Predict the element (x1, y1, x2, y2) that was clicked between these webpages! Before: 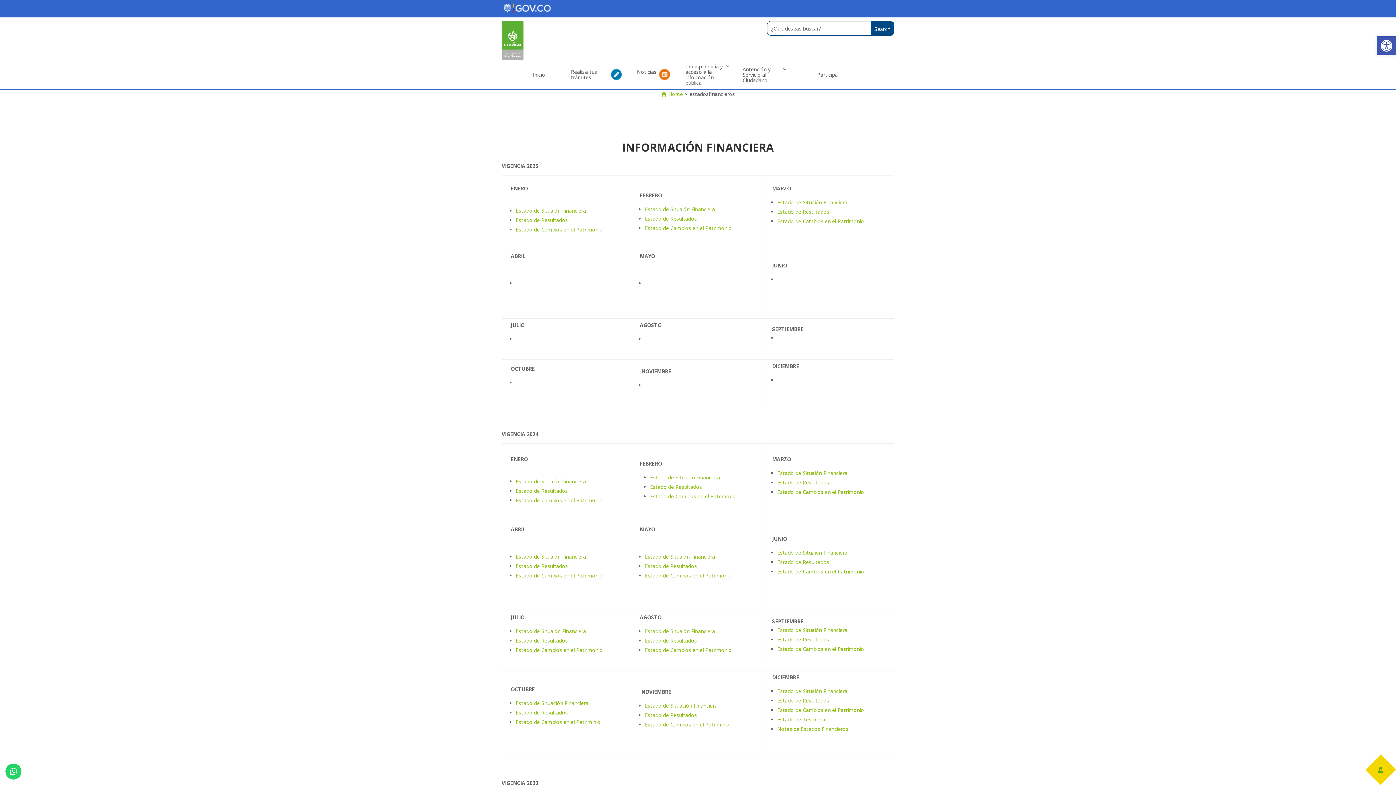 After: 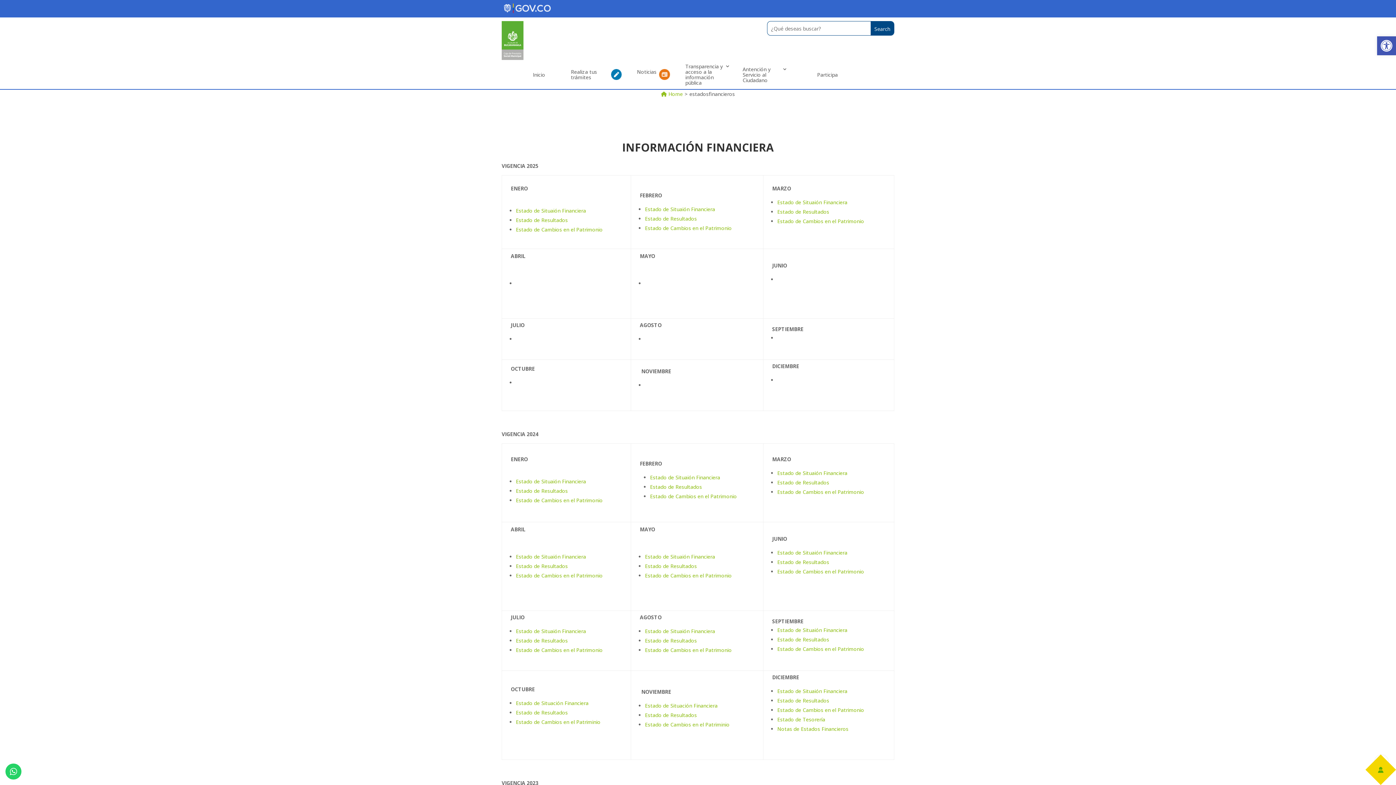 Action: bbox: (516, 226, 602, 232) label: Estado de Cambios en el Patrimonio